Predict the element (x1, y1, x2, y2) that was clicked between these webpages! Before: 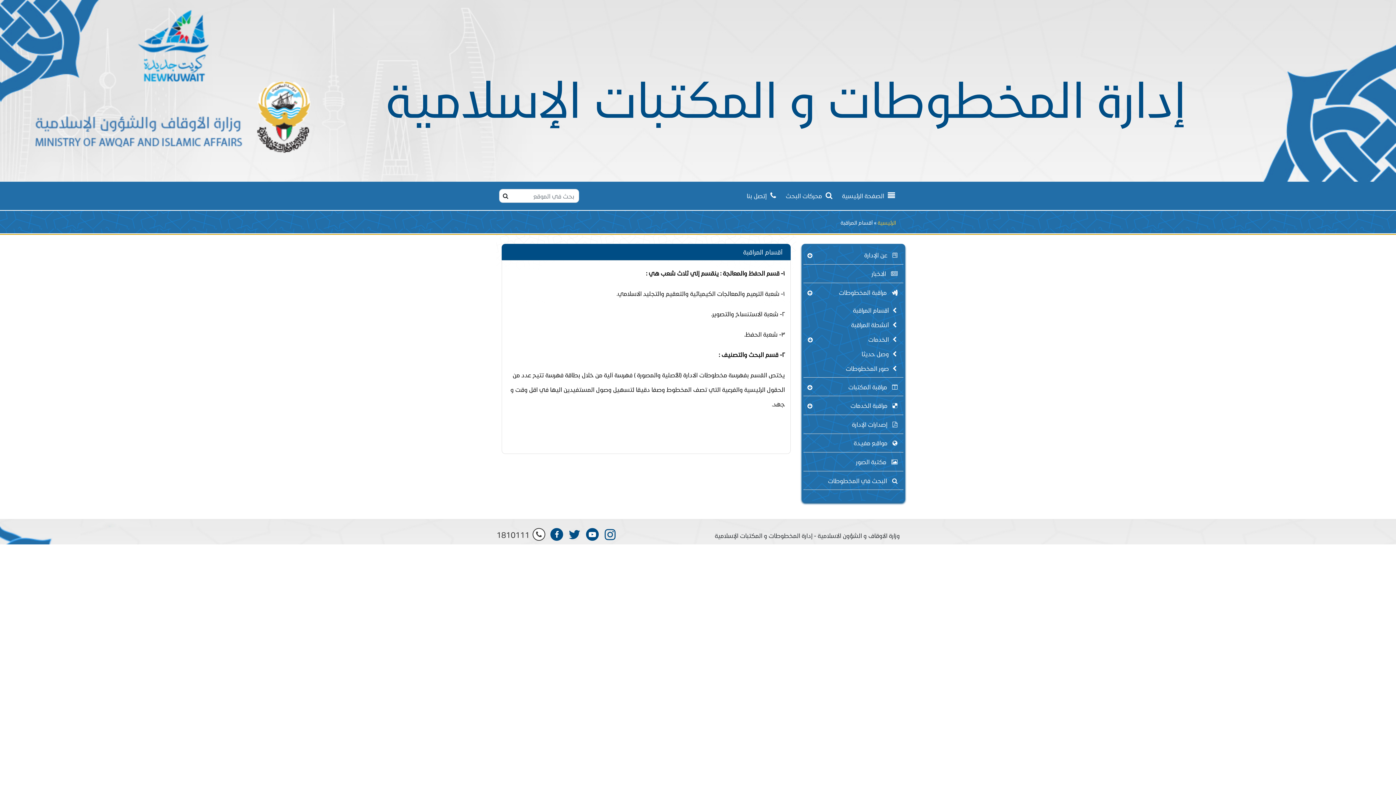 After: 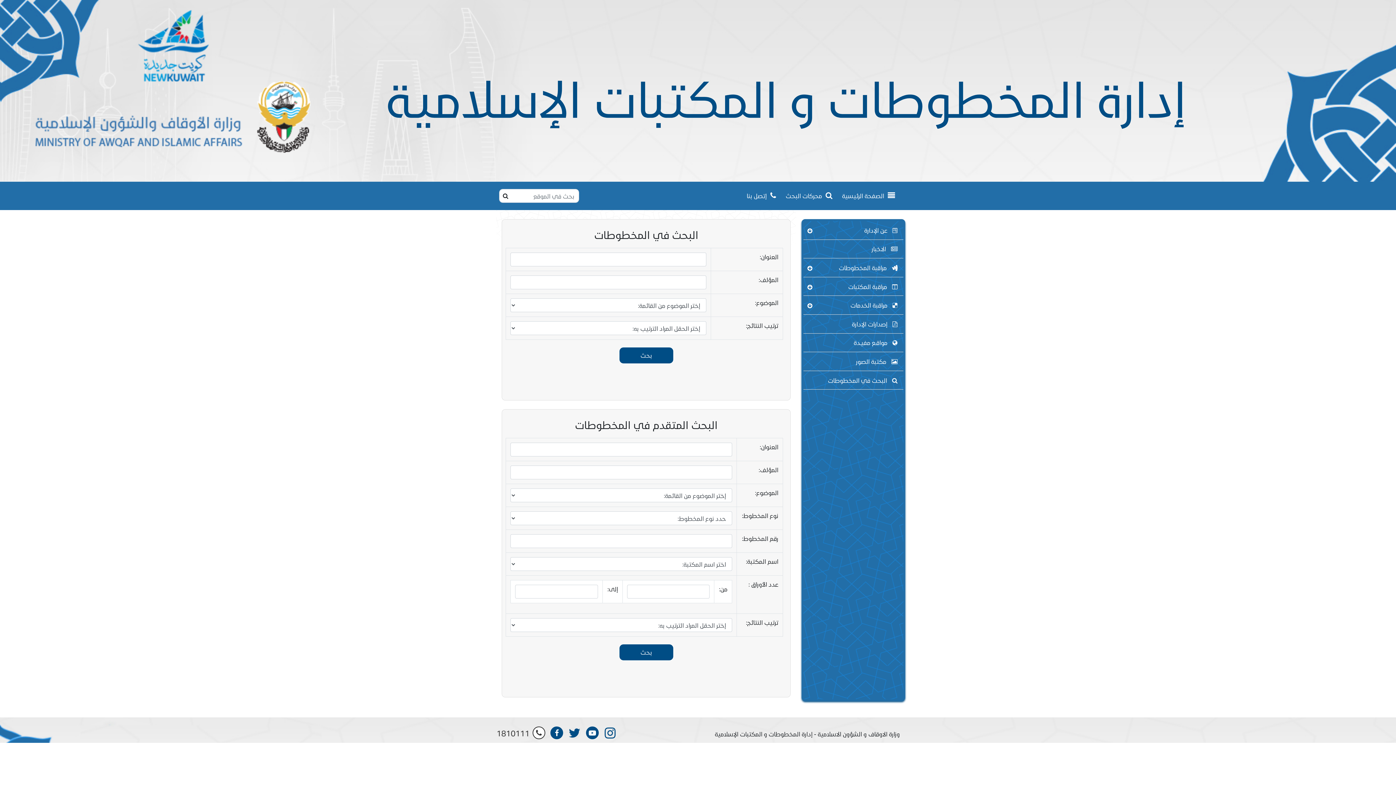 Action: label:  البحث في المخطوطات bbox: (803, 471, 903, 489)